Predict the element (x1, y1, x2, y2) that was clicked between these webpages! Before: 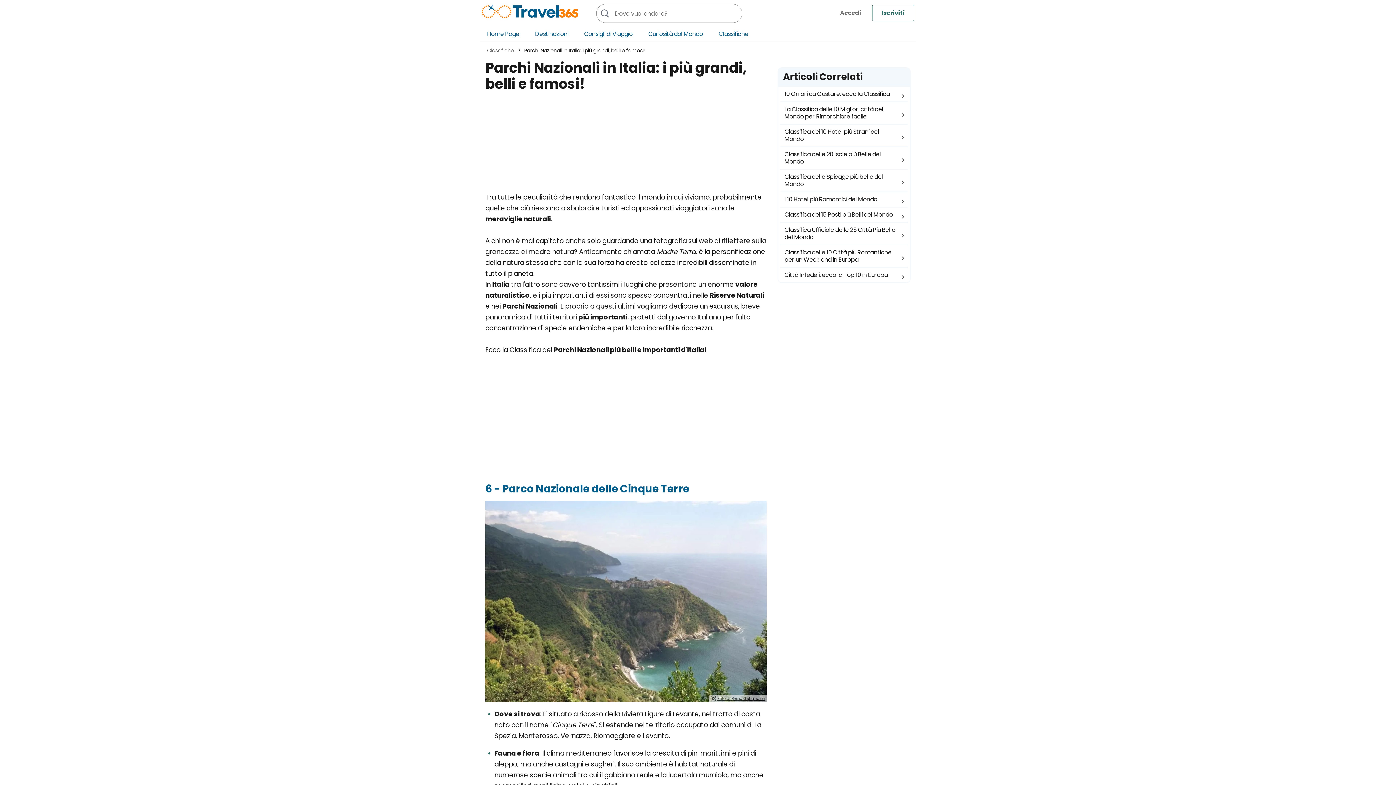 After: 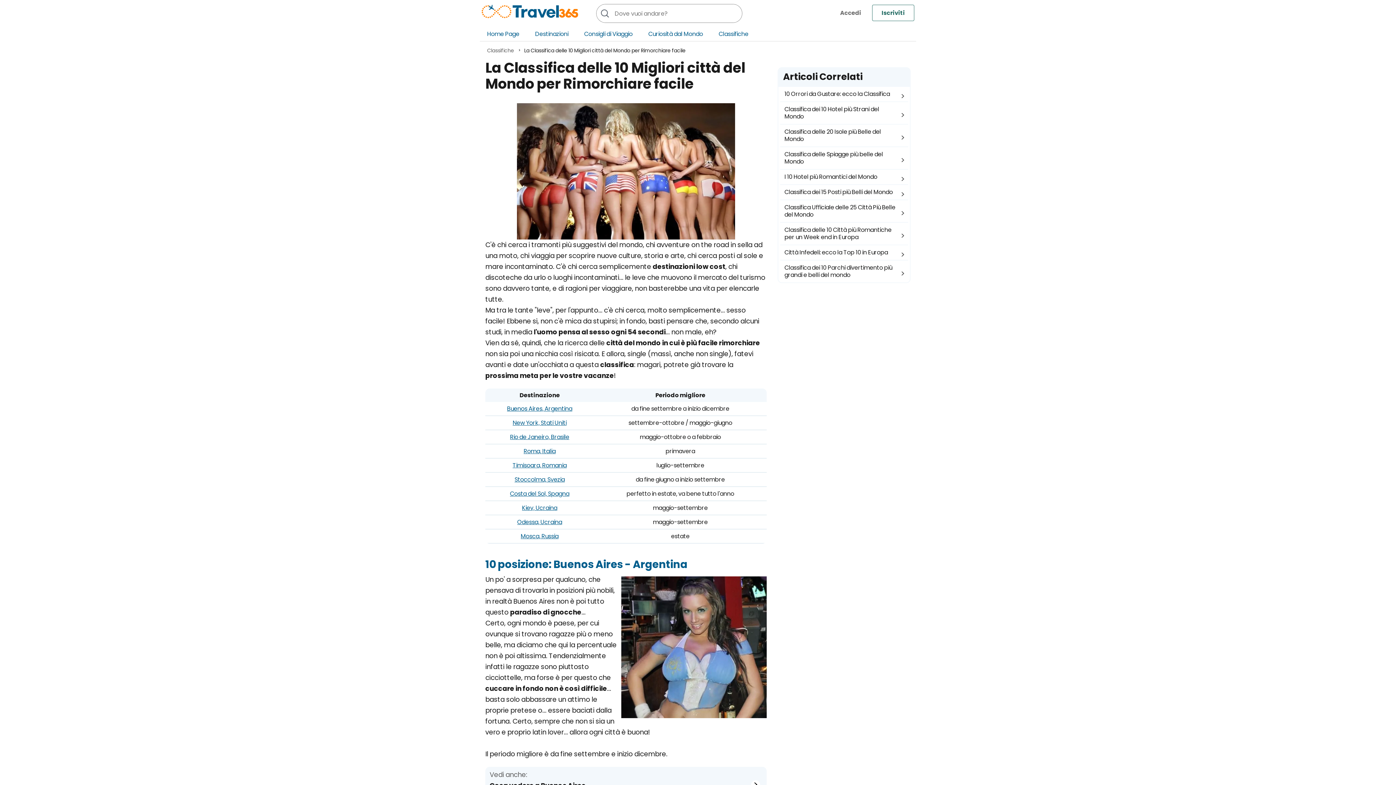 Action: bbox: (780, 101, 908, 124) label: La Classifica delle 10 Migliori città del Mondo per Rimorchiare facile